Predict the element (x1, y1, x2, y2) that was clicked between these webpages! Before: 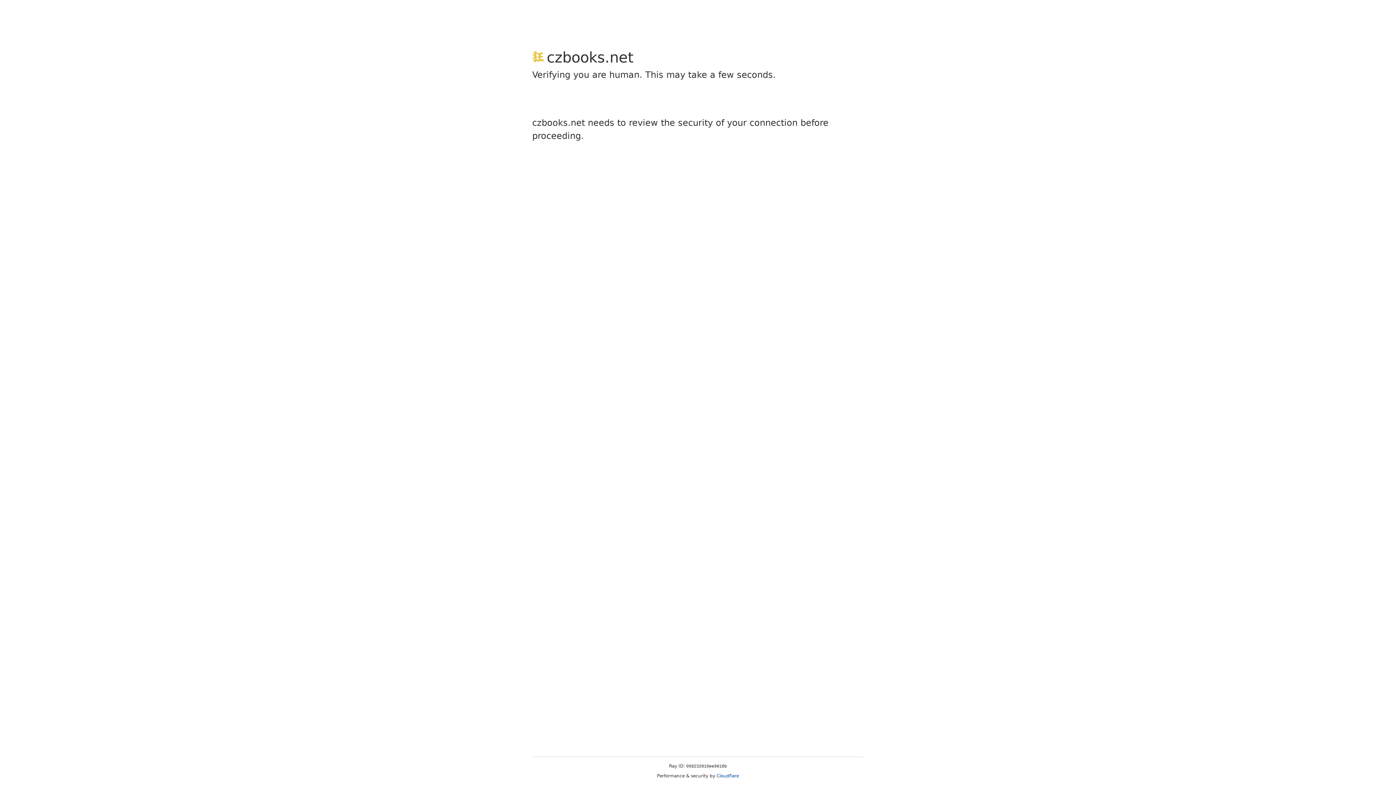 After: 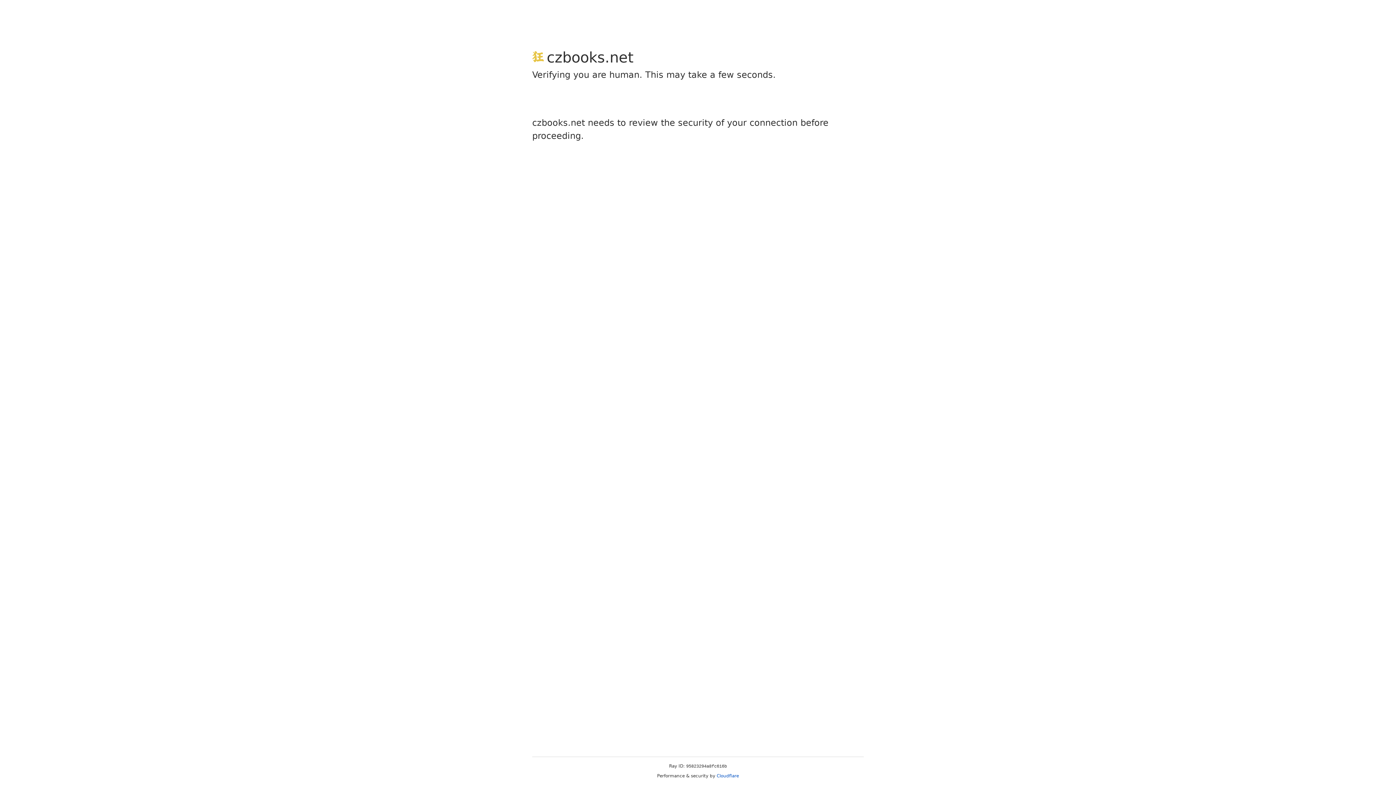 Action: bbox: (716, 773, 739, 778) label: Cloudflare